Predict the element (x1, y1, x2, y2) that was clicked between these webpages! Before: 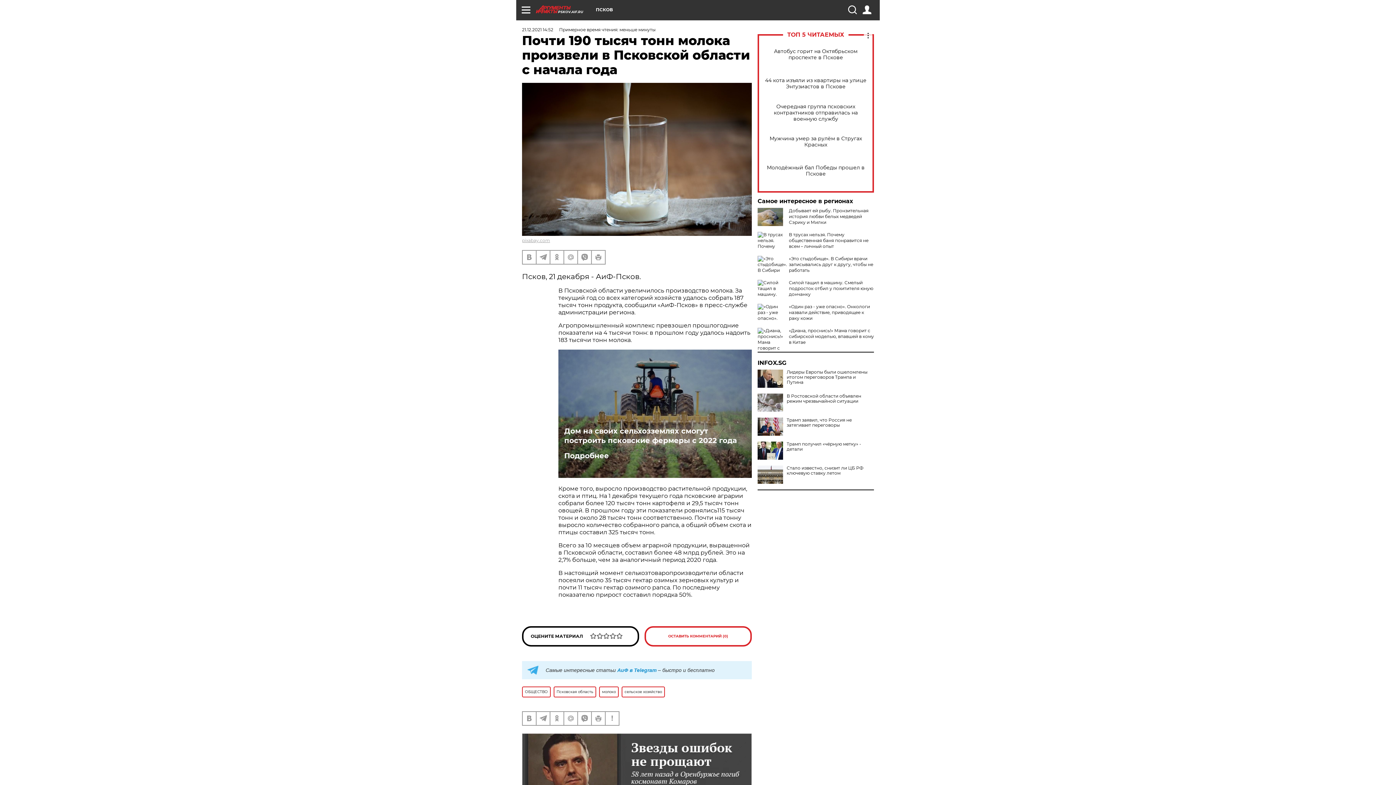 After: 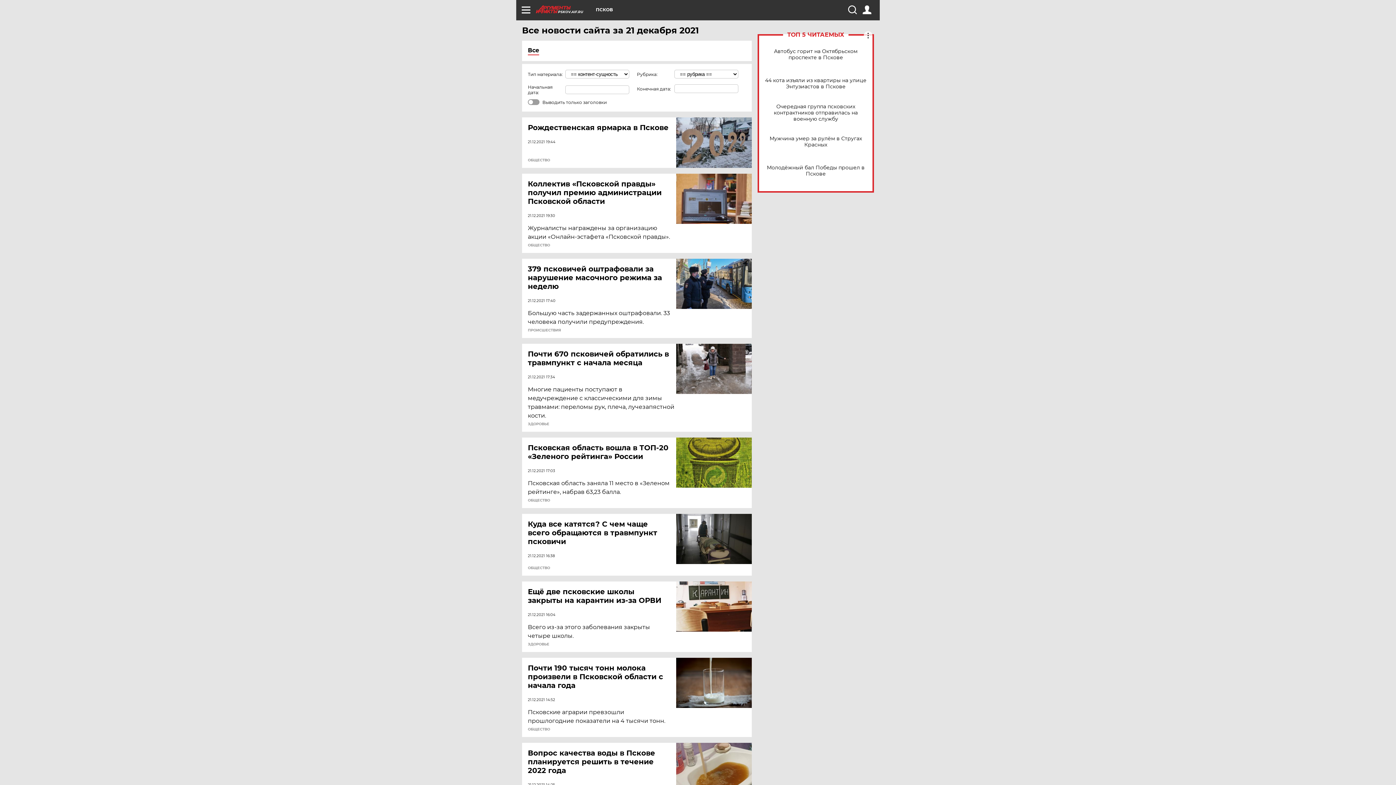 Action: bbox: (522, 26, 553, 32) label: 21.12.2021 14:52